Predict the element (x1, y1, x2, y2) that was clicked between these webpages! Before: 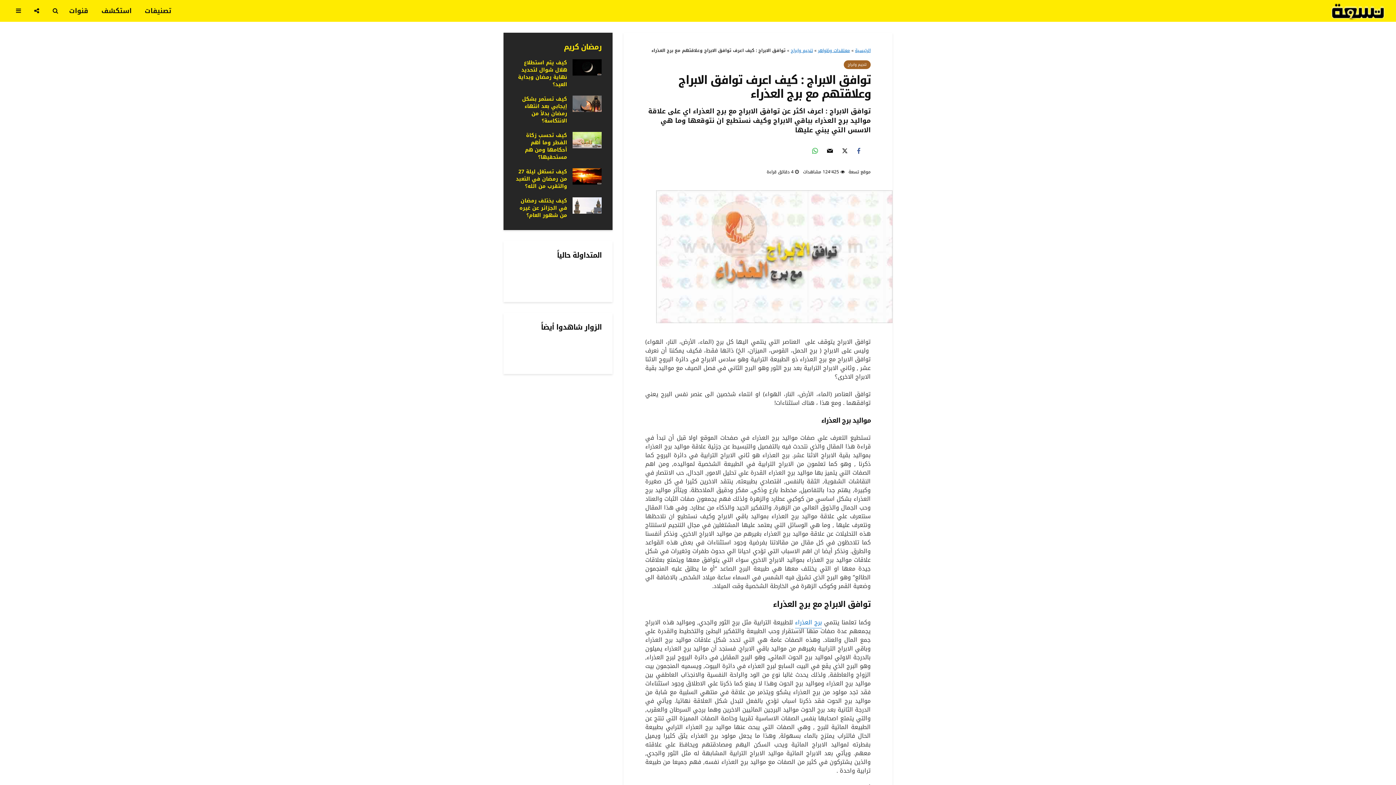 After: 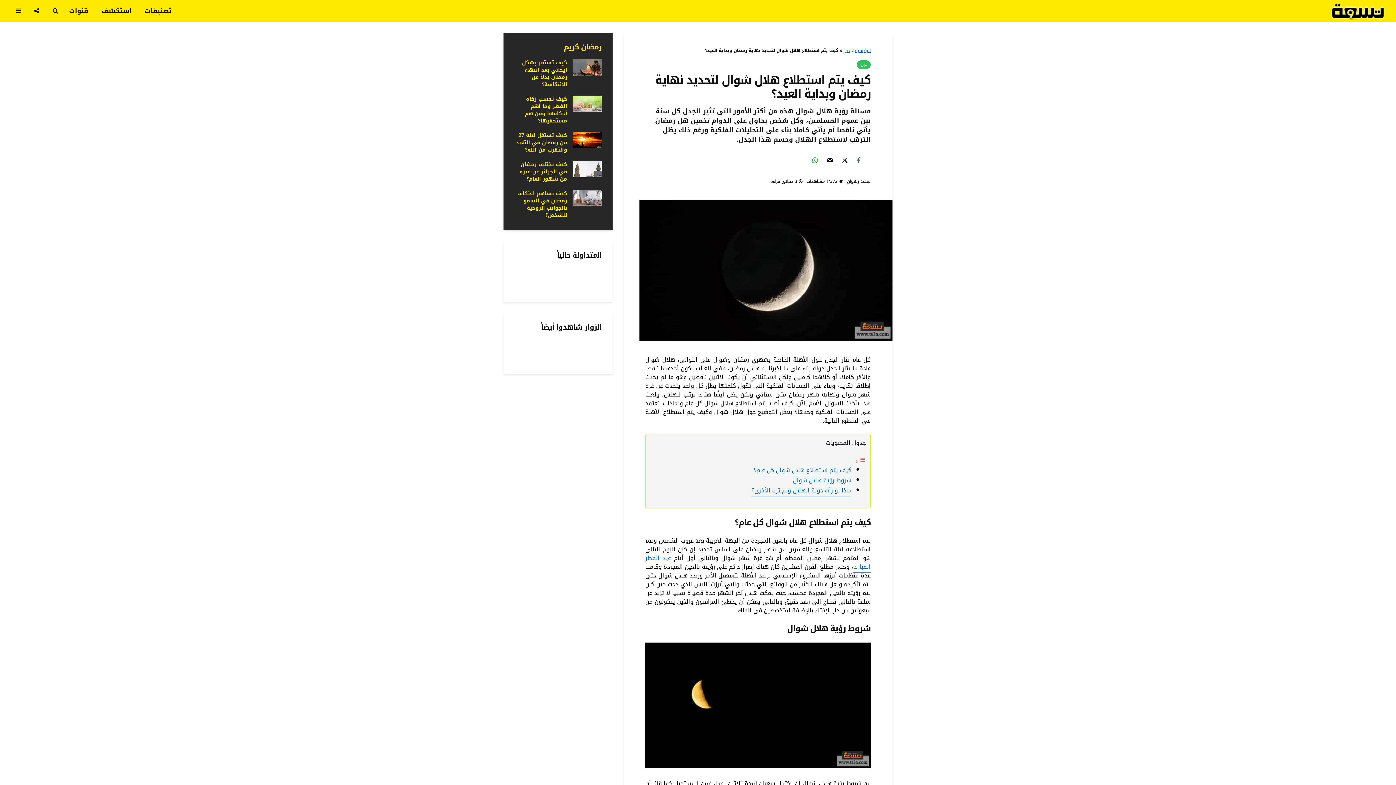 Action: bbox: (572, 62, 601, 72)